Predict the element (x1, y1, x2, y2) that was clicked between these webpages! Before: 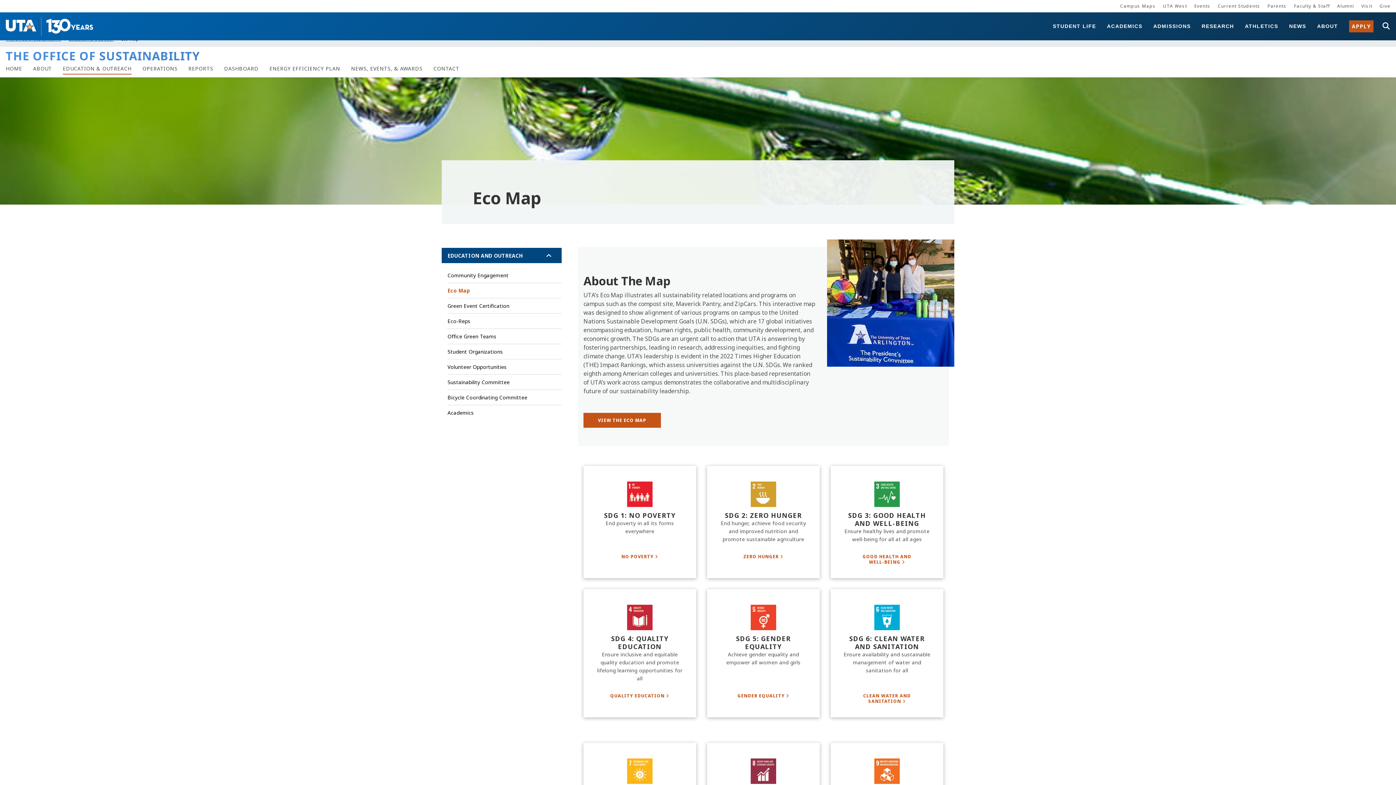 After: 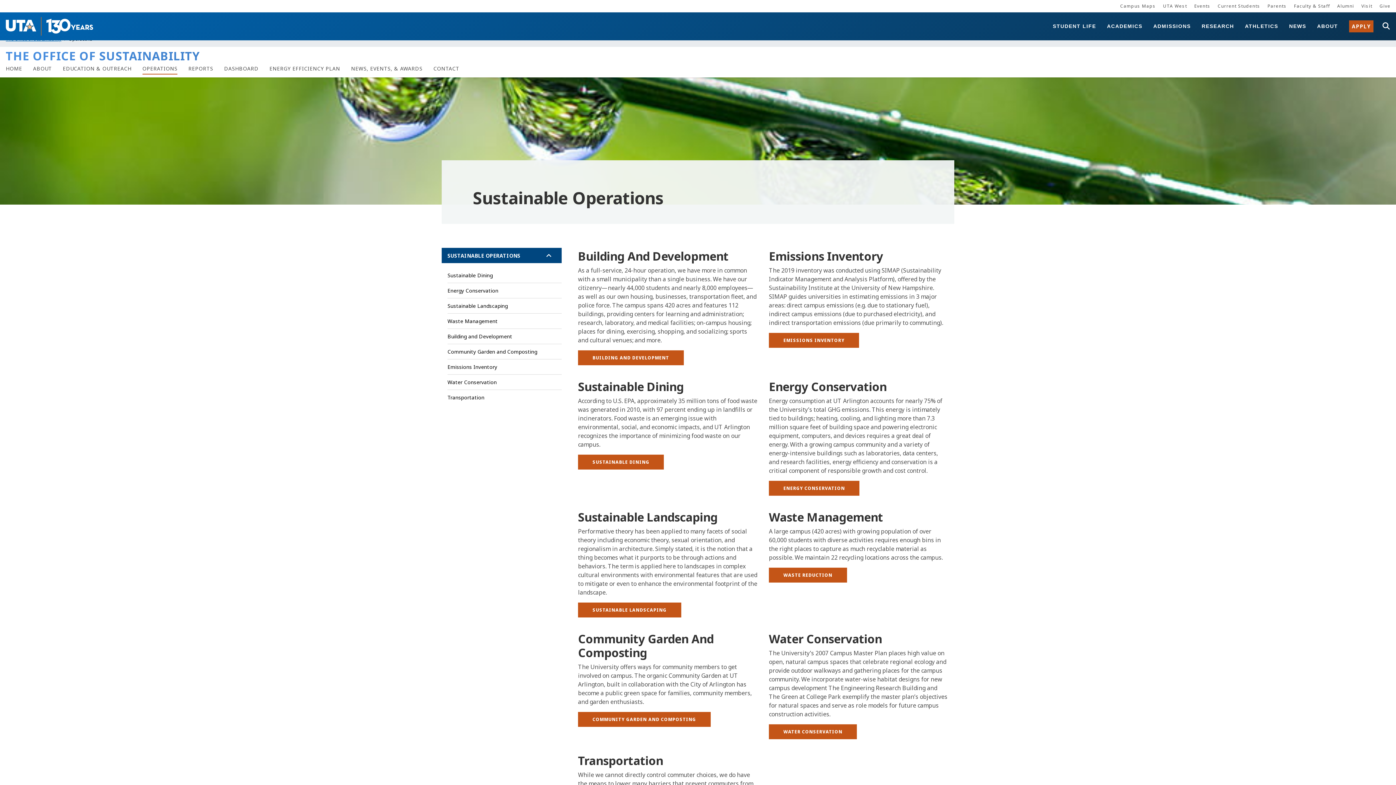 Action: label: Operations bbox: (142, 62, 177, 74)